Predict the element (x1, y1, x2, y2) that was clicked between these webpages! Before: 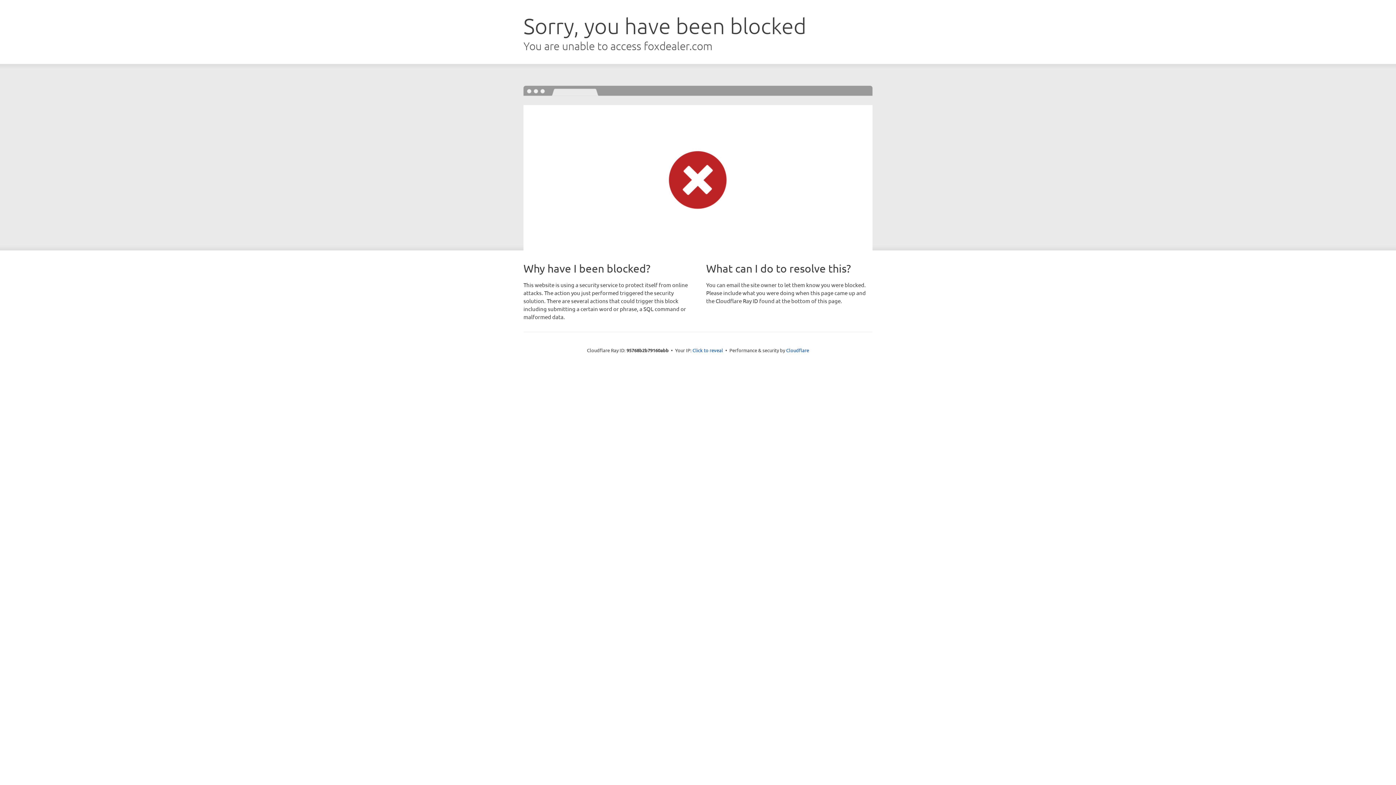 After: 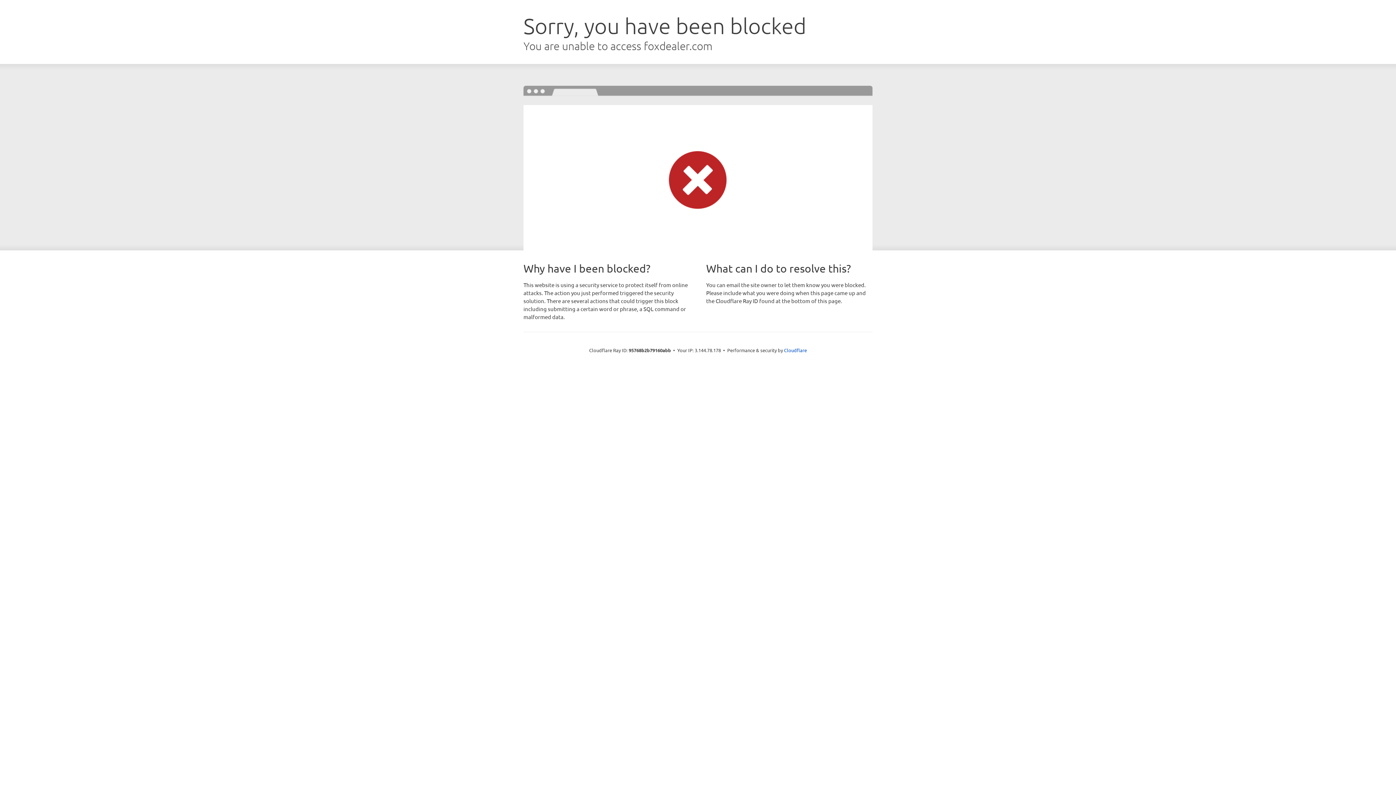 Action: label: Click to reveal bbox: (692, 346, 723, 353)